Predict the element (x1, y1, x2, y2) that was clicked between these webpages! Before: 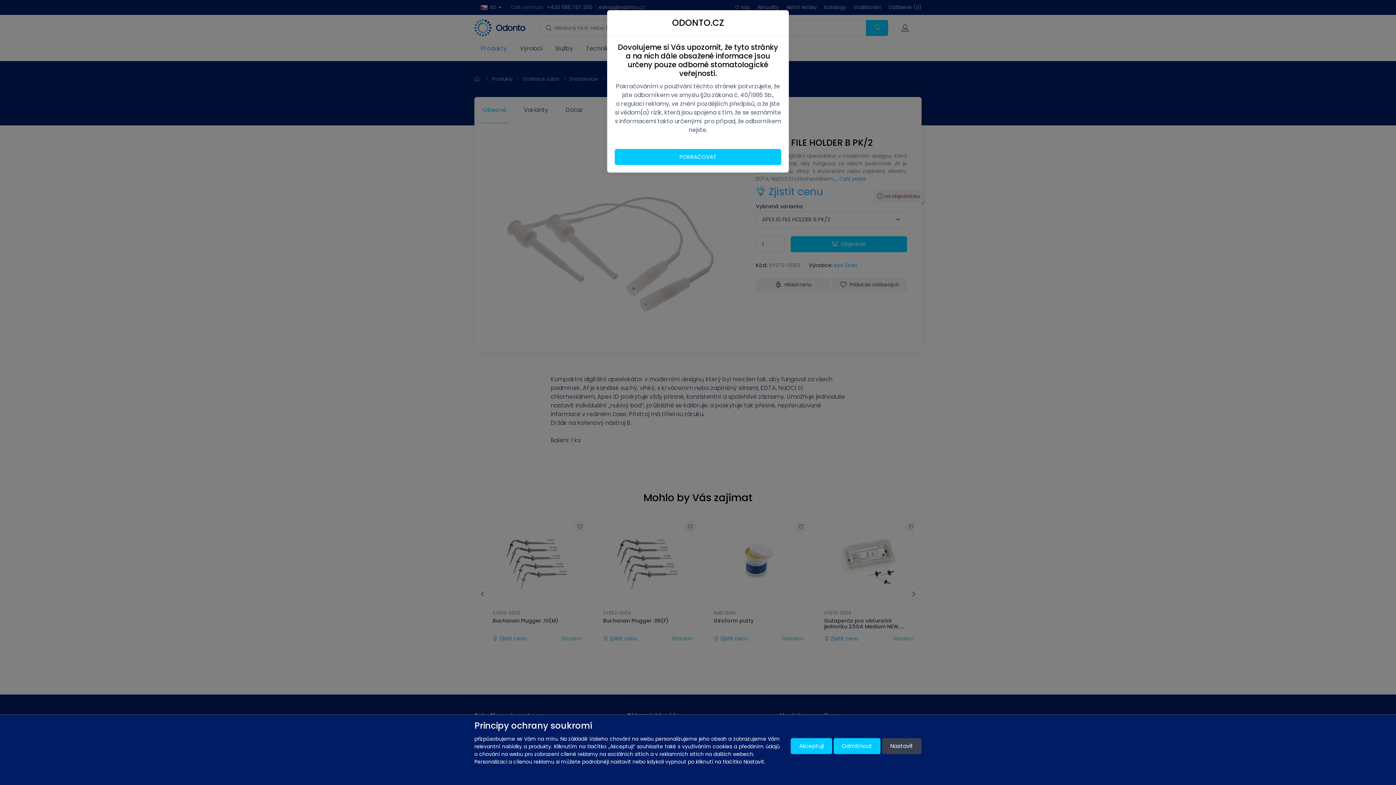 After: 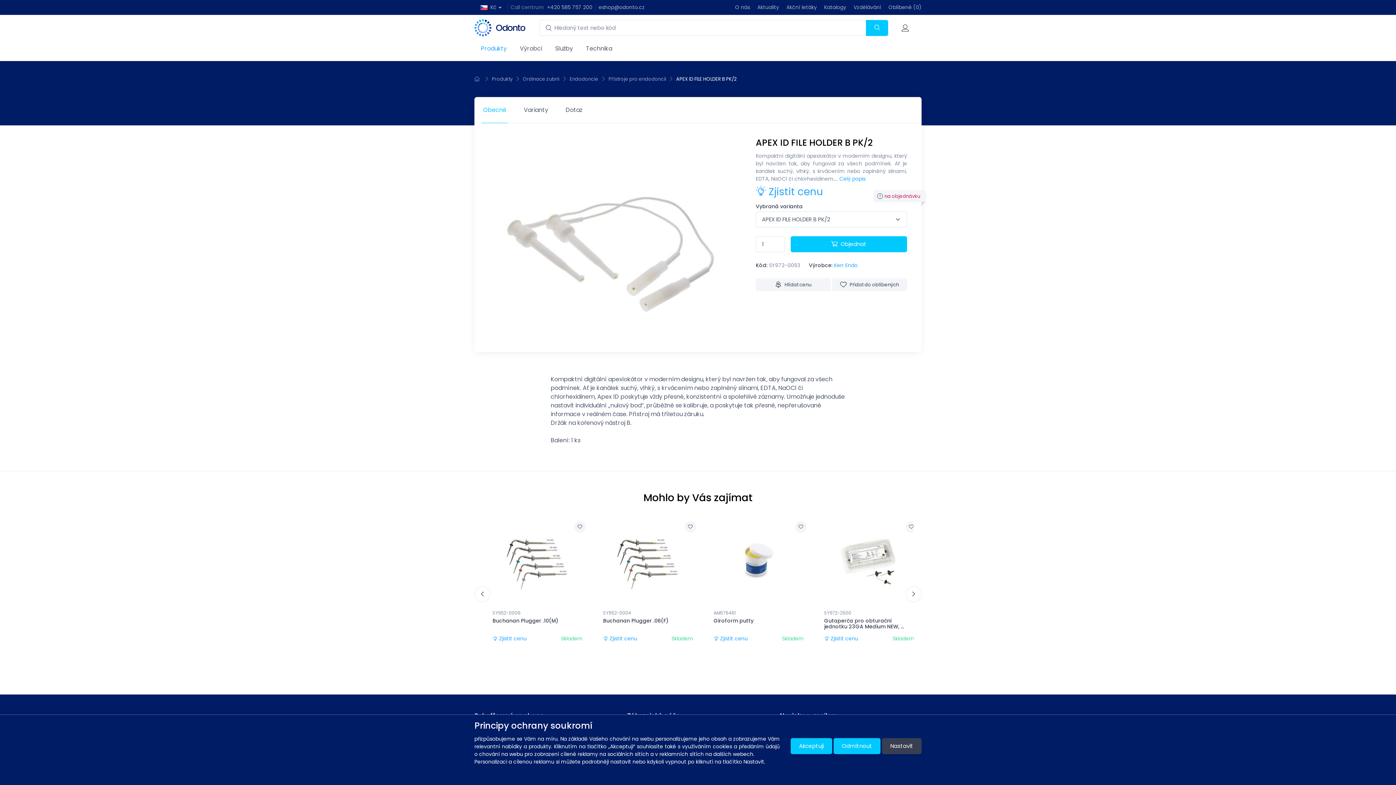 Action: label: POKRAČOVAT bbox: (614, 149, 781, 165)